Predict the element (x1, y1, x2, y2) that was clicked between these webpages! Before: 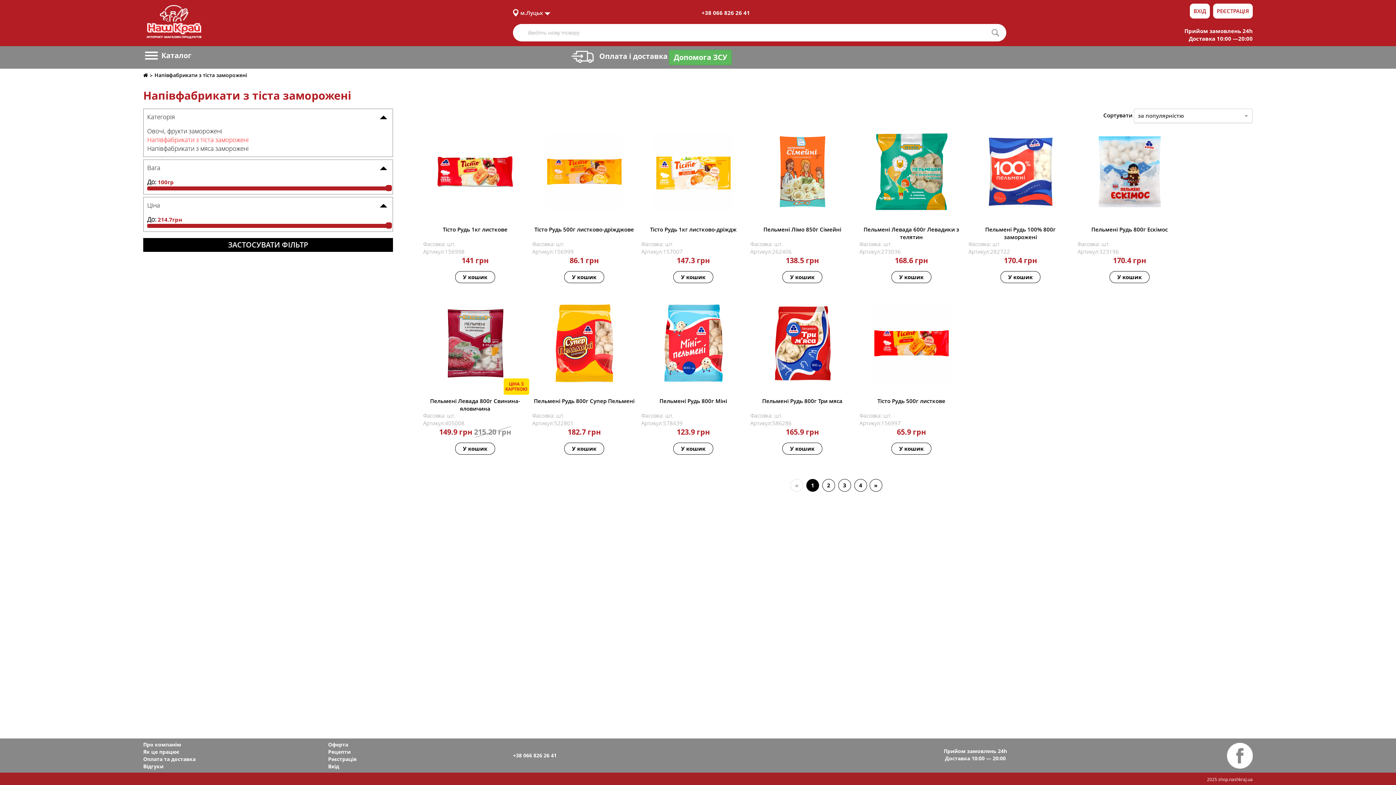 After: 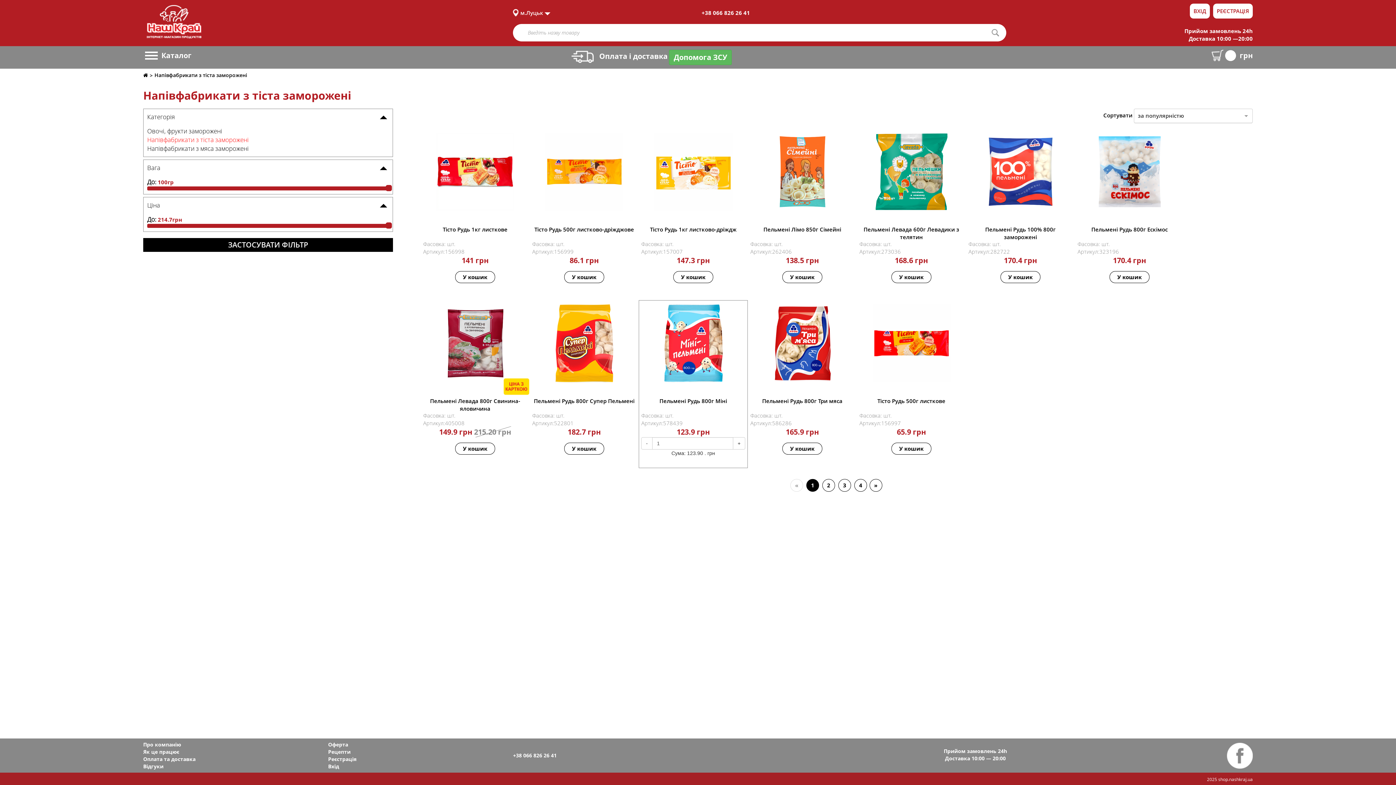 Action: bbox: (673, 442, 713, 454) label: У кошик